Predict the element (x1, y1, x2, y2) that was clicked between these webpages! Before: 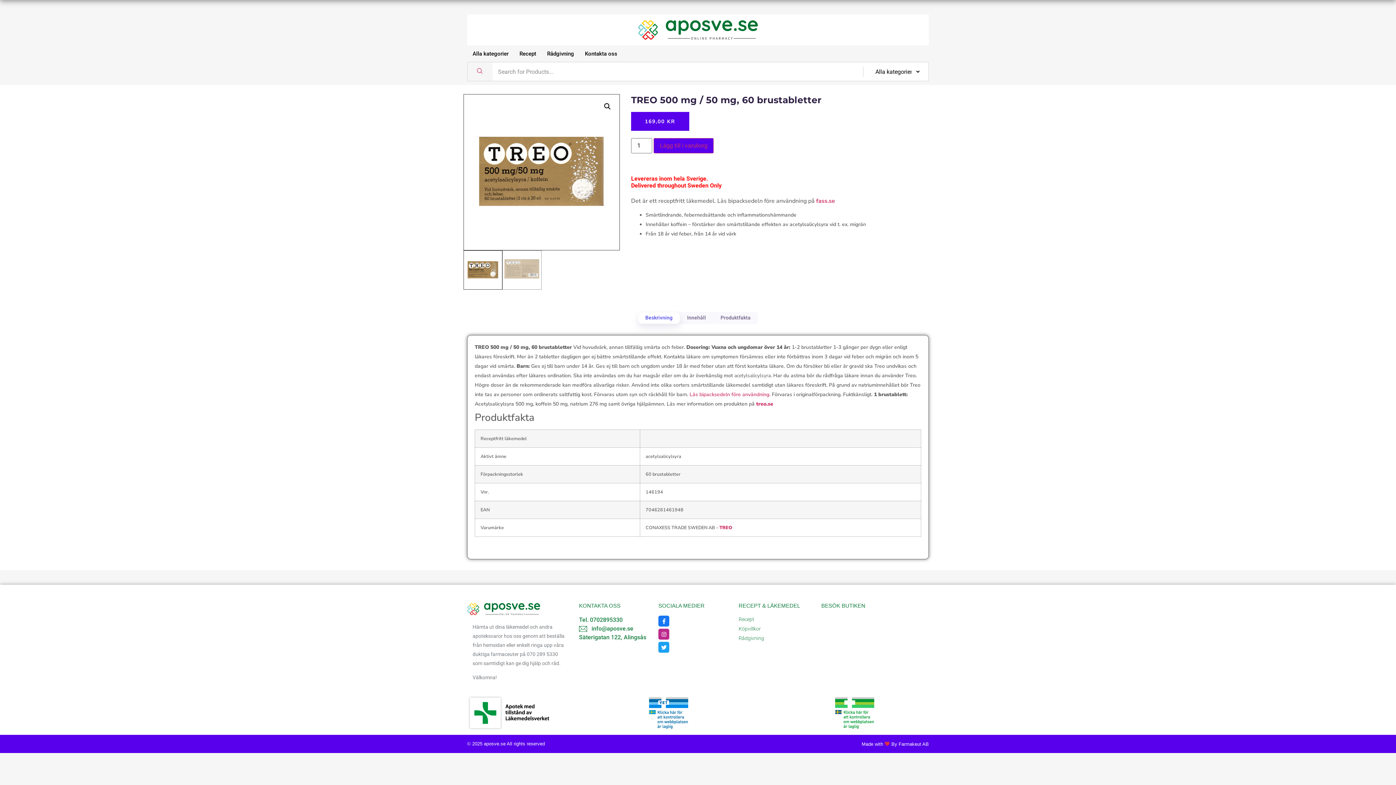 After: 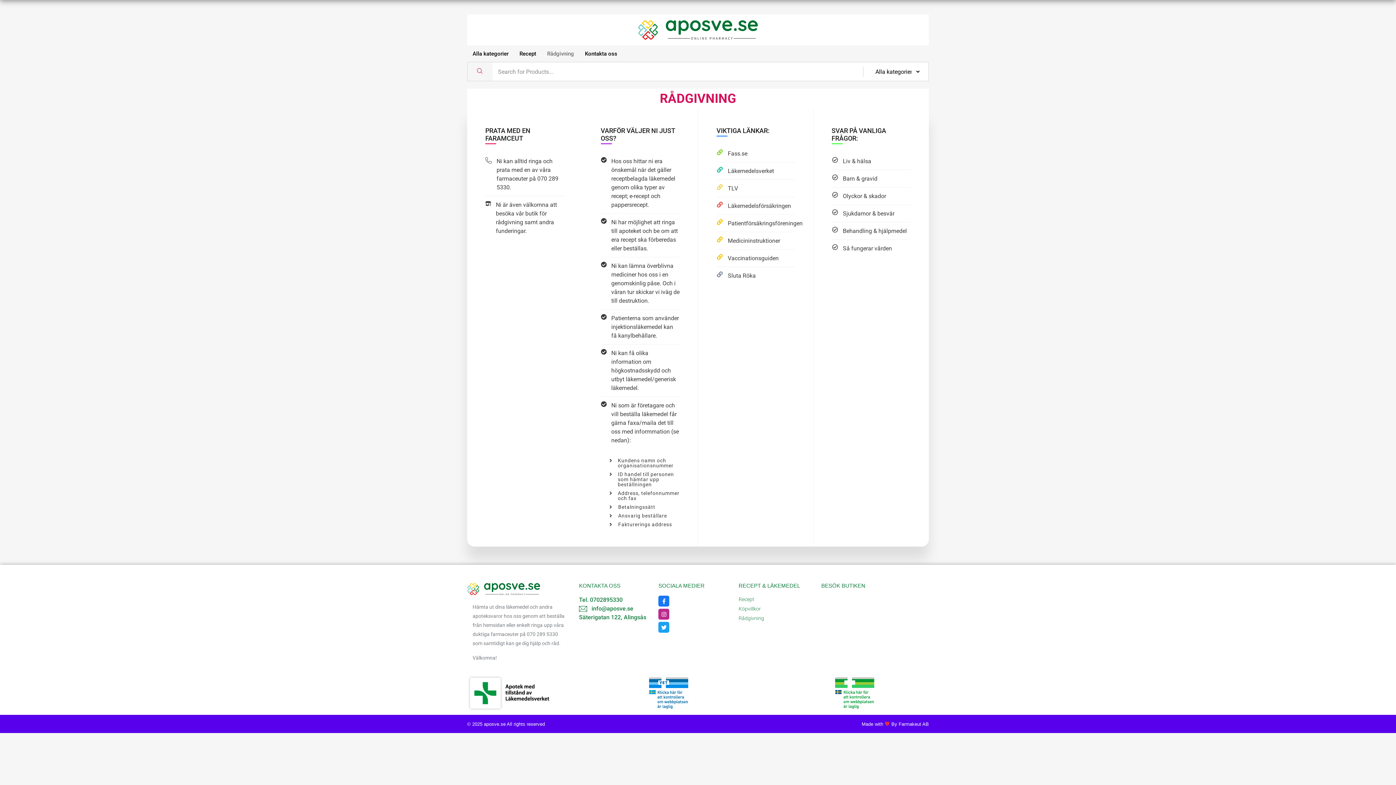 Action: bbox: (738, 634, 814, 642) label: Rådgivning